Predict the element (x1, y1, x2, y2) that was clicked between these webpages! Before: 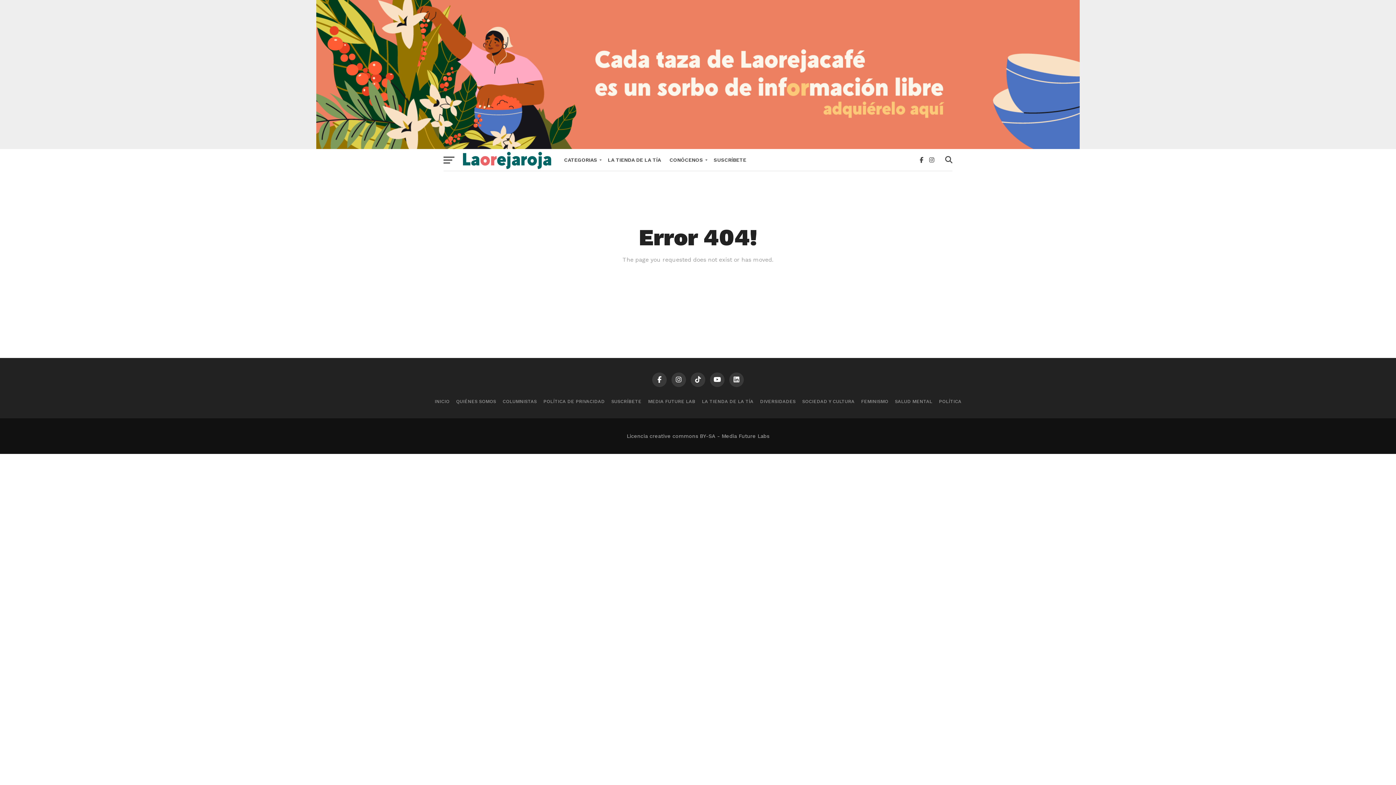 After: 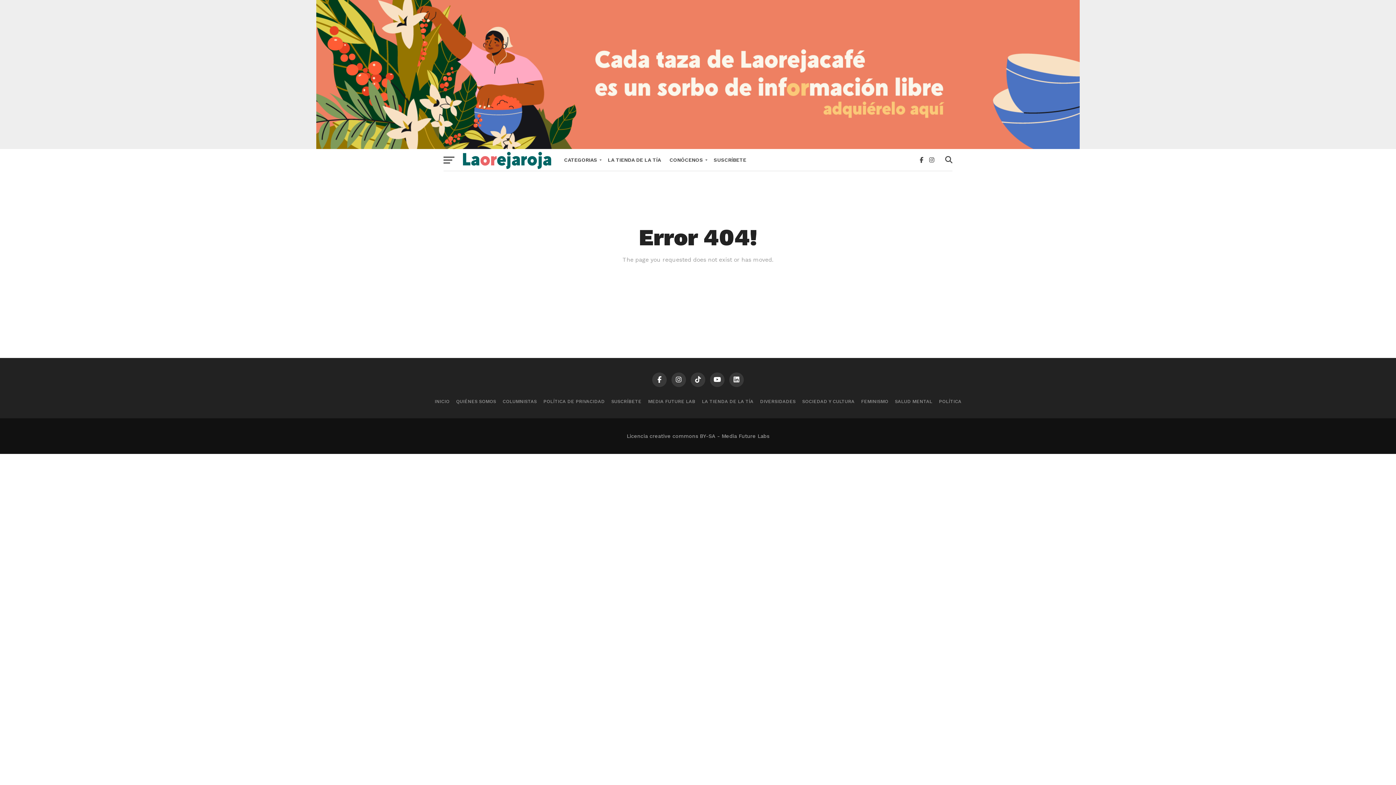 Action: bbox: (316, 143, 1080, 150)